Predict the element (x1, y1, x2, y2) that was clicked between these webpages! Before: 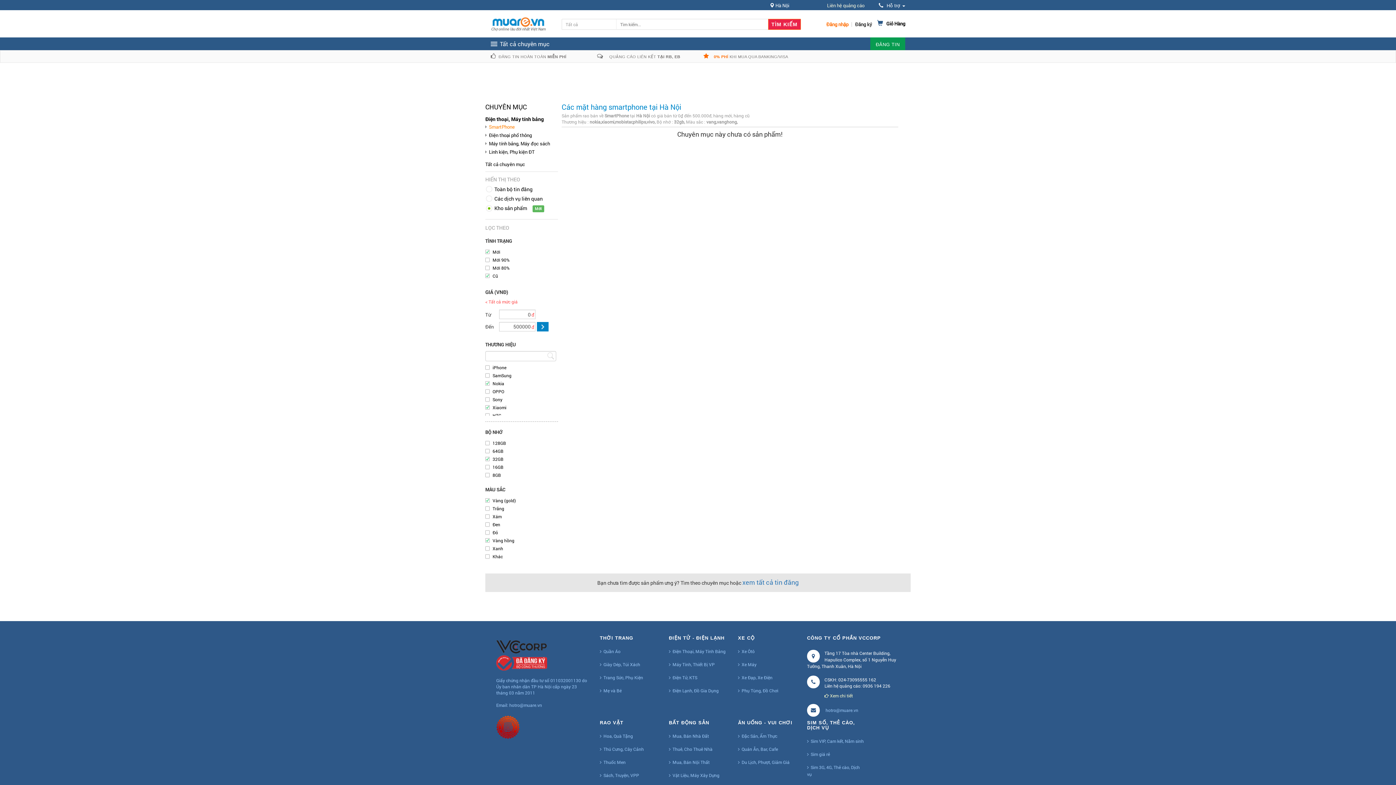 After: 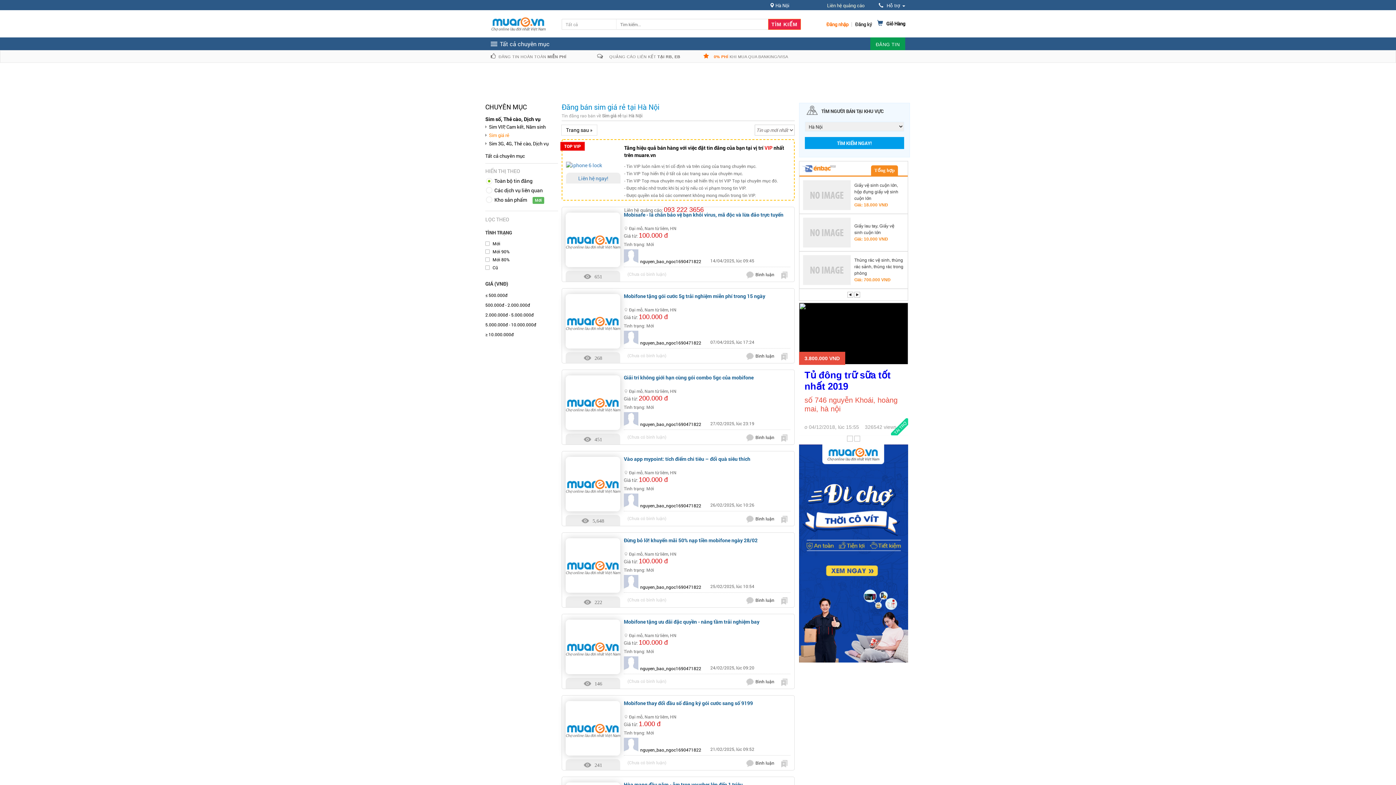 Action: bbox: (807, 749, 830, 759) label: Sim giá rẻ